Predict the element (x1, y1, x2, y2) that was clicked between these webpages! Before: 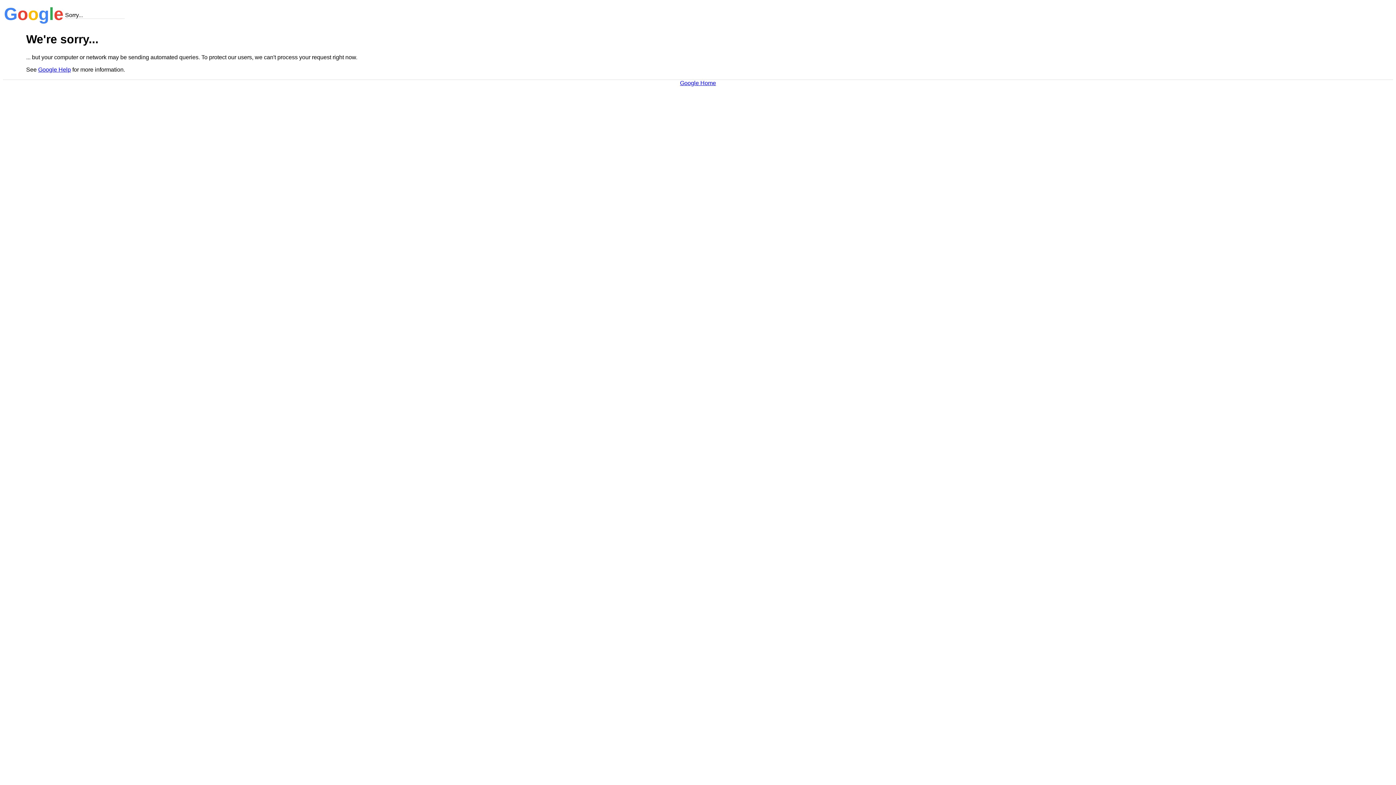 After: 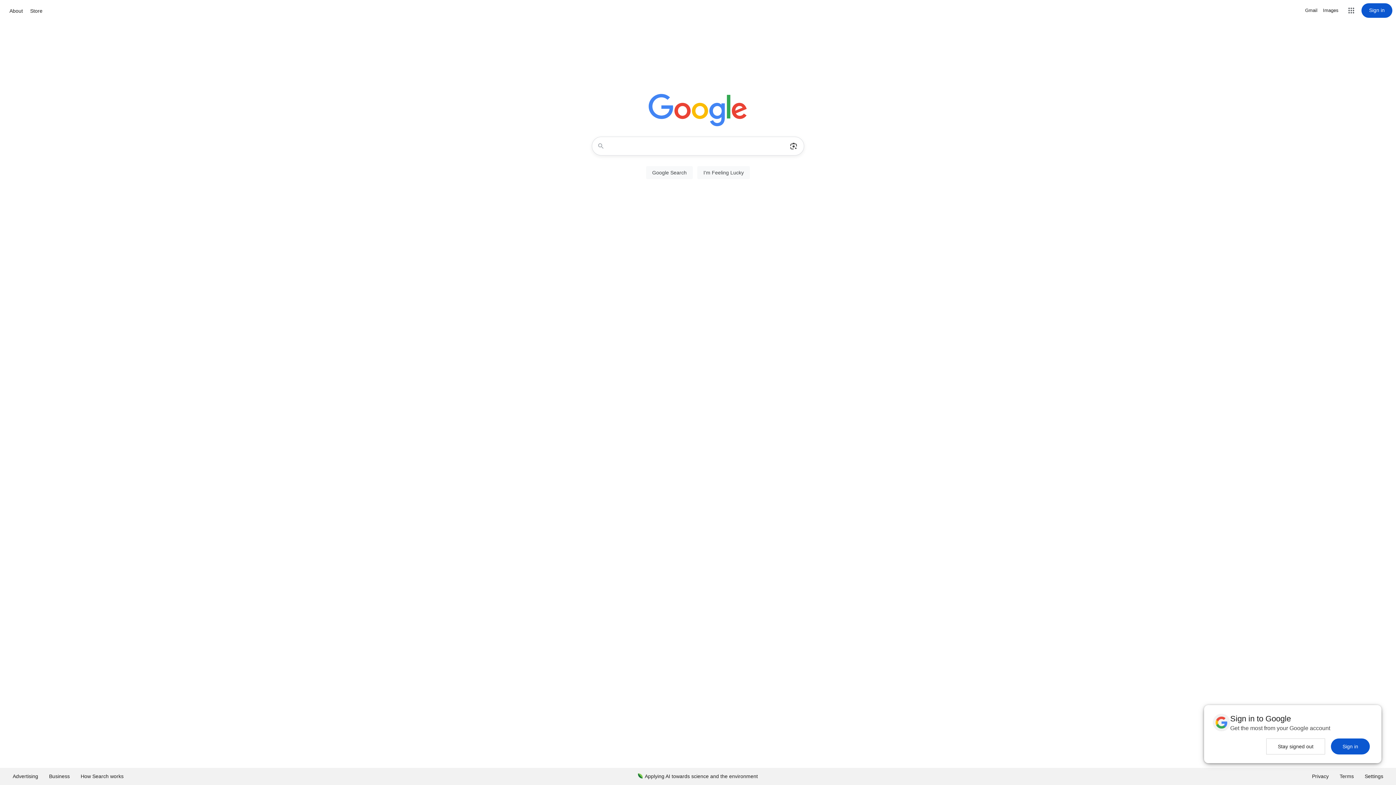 Action: label: Google Home bbox: (680, 79, 716, 86)